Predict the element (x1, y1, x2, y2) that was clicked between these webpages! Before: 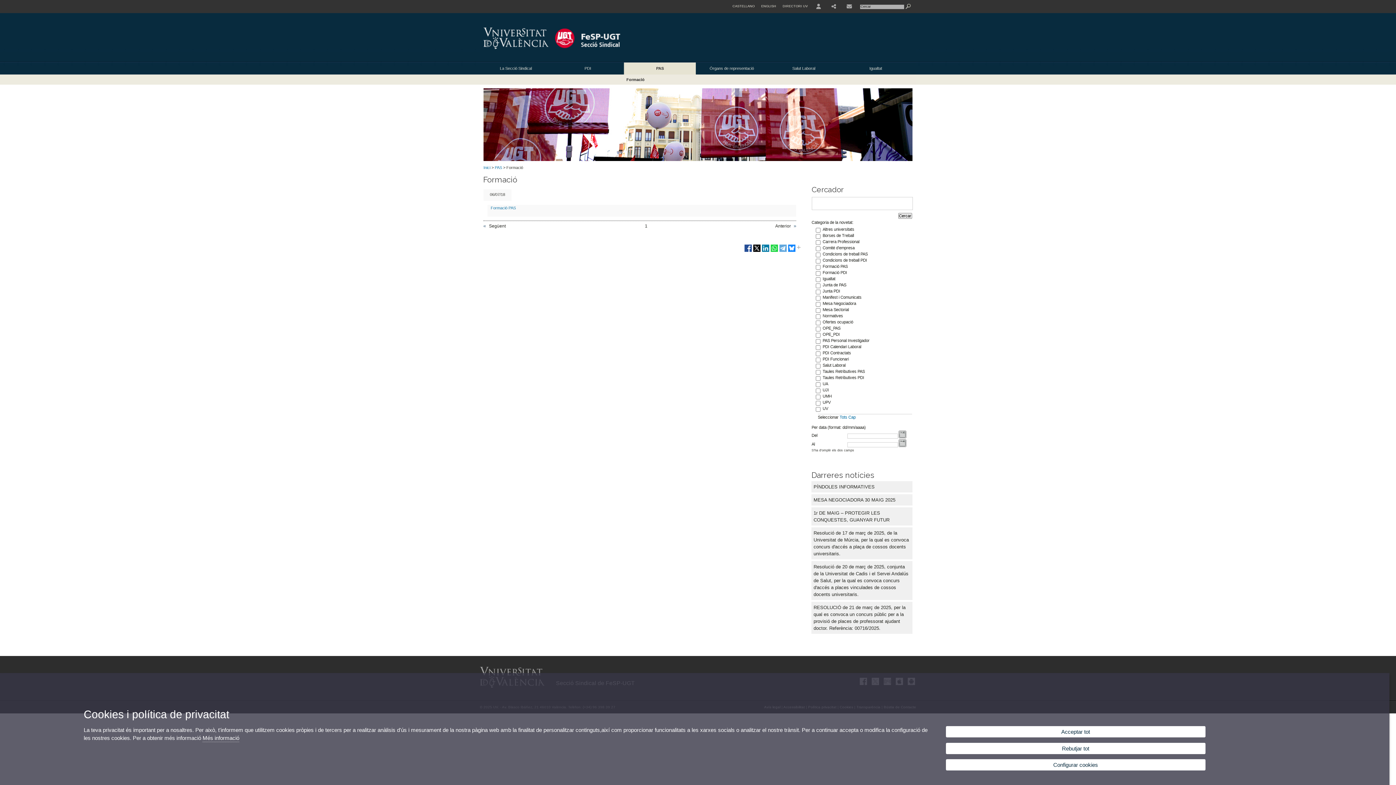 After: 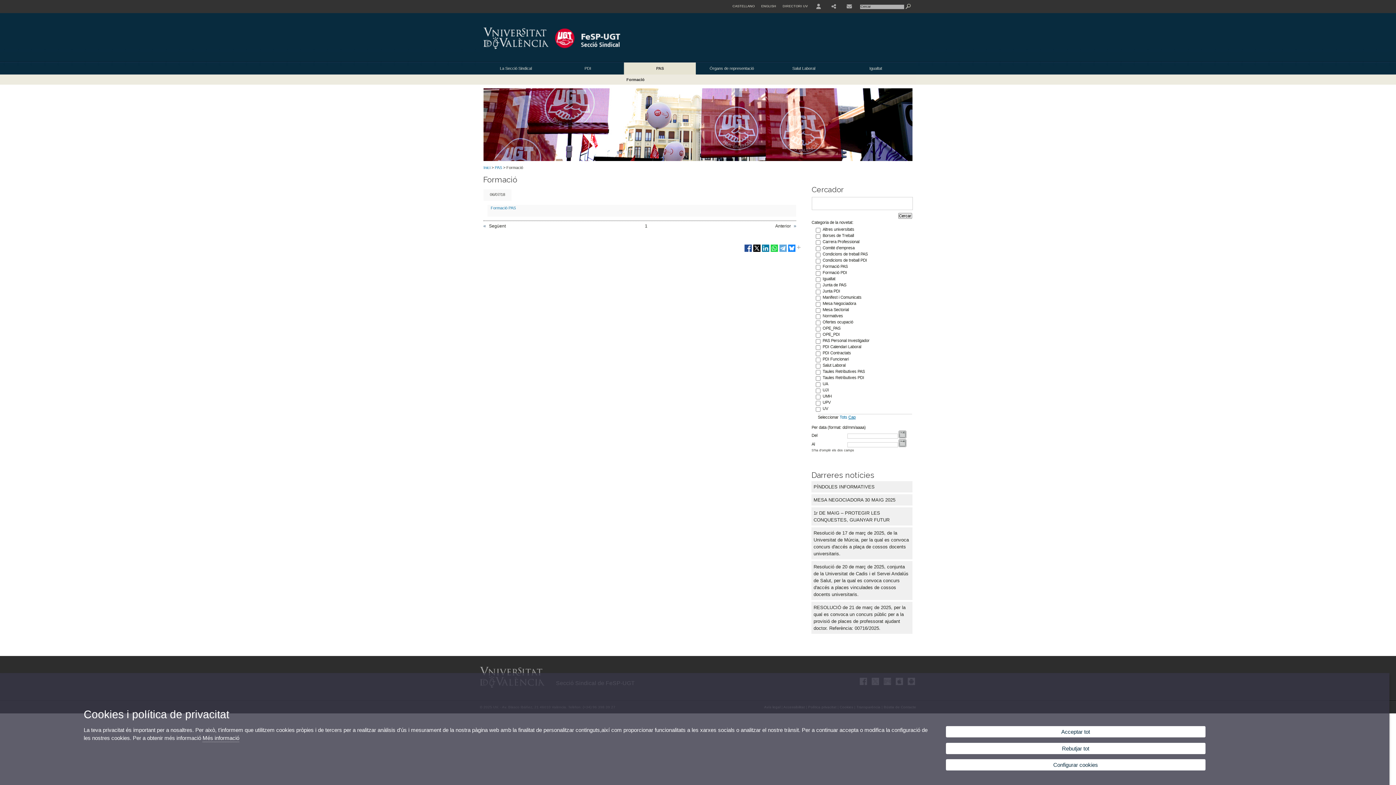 Action: label: Cap bbox: (848, 415, 855, 419)